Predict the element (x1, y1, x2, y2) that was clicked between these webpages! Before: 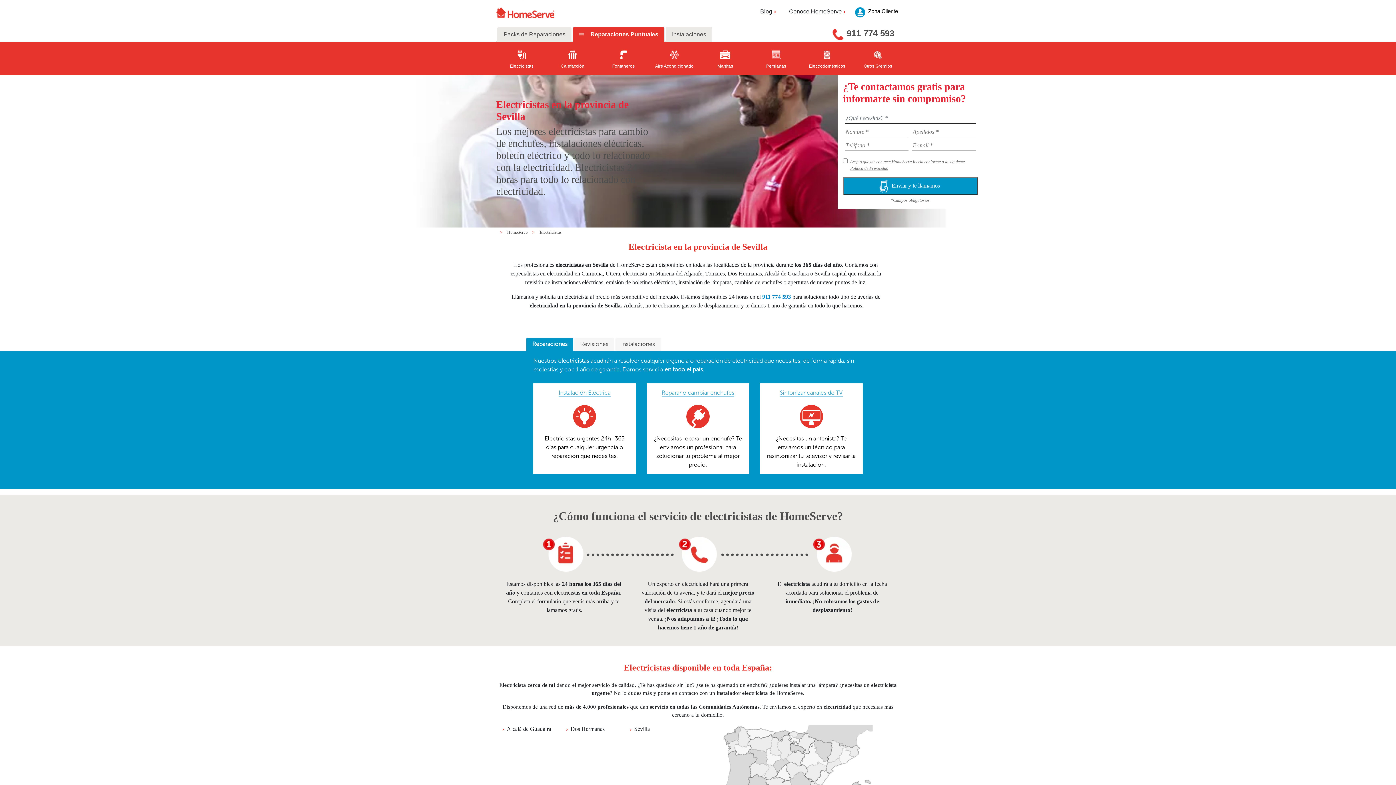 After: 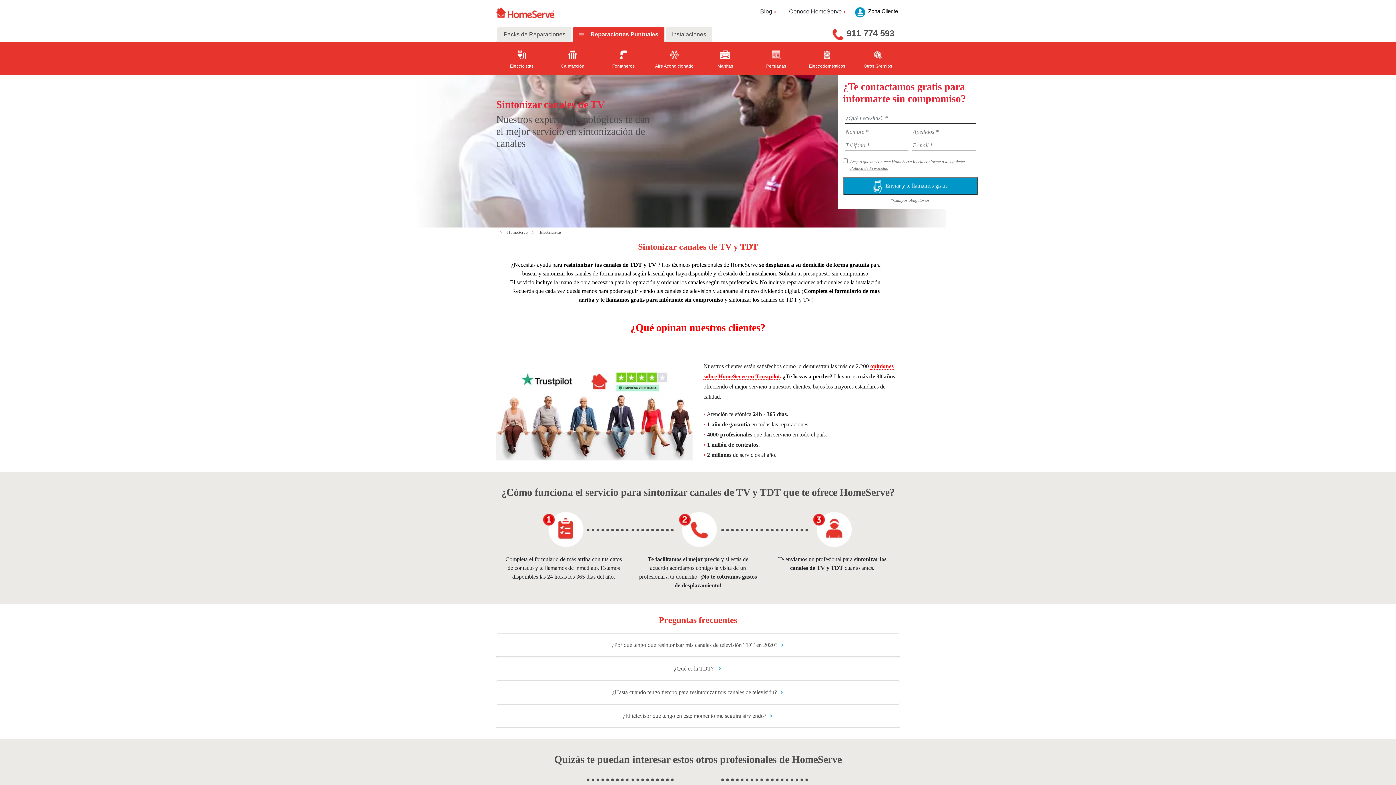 Action: label: Sintonizar canales de TV bbox: (774, 389, 848, 396)